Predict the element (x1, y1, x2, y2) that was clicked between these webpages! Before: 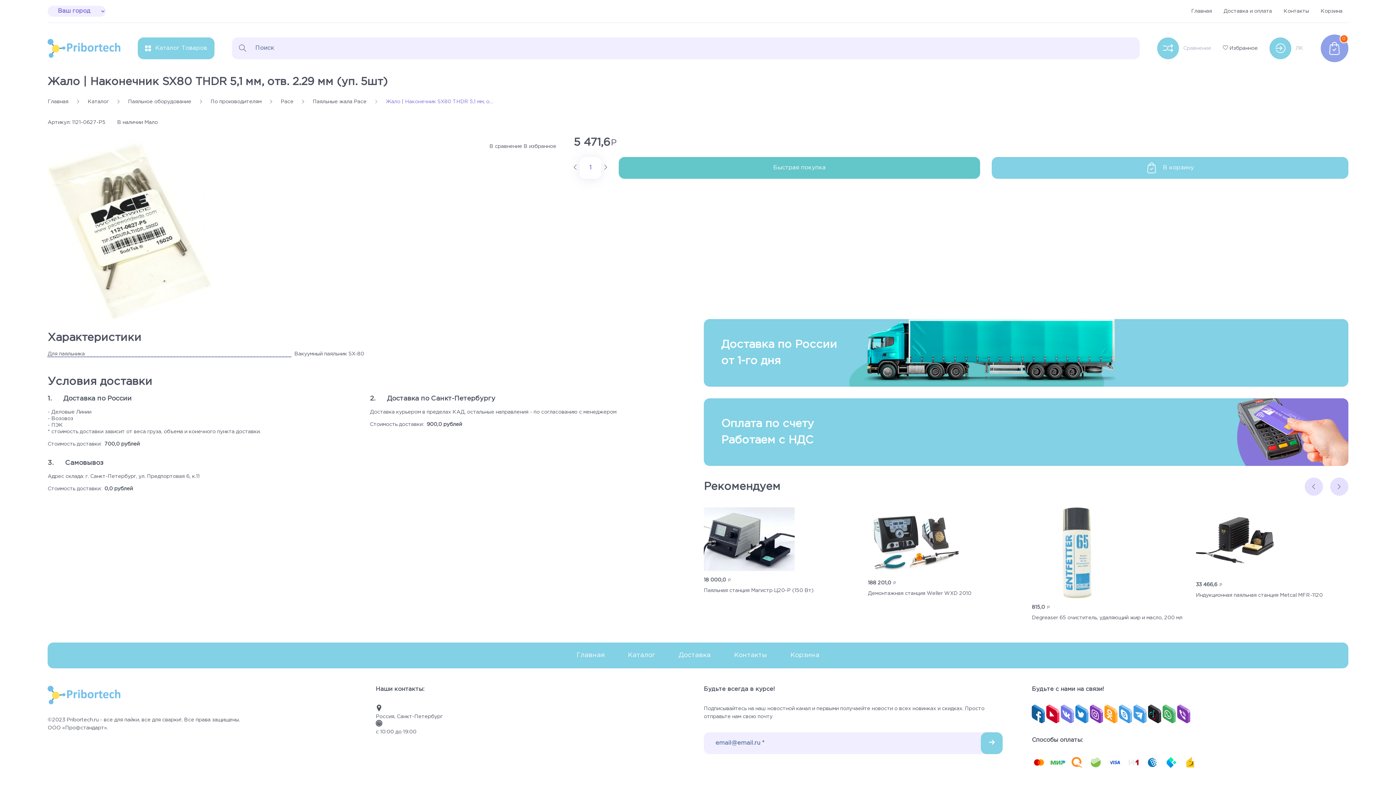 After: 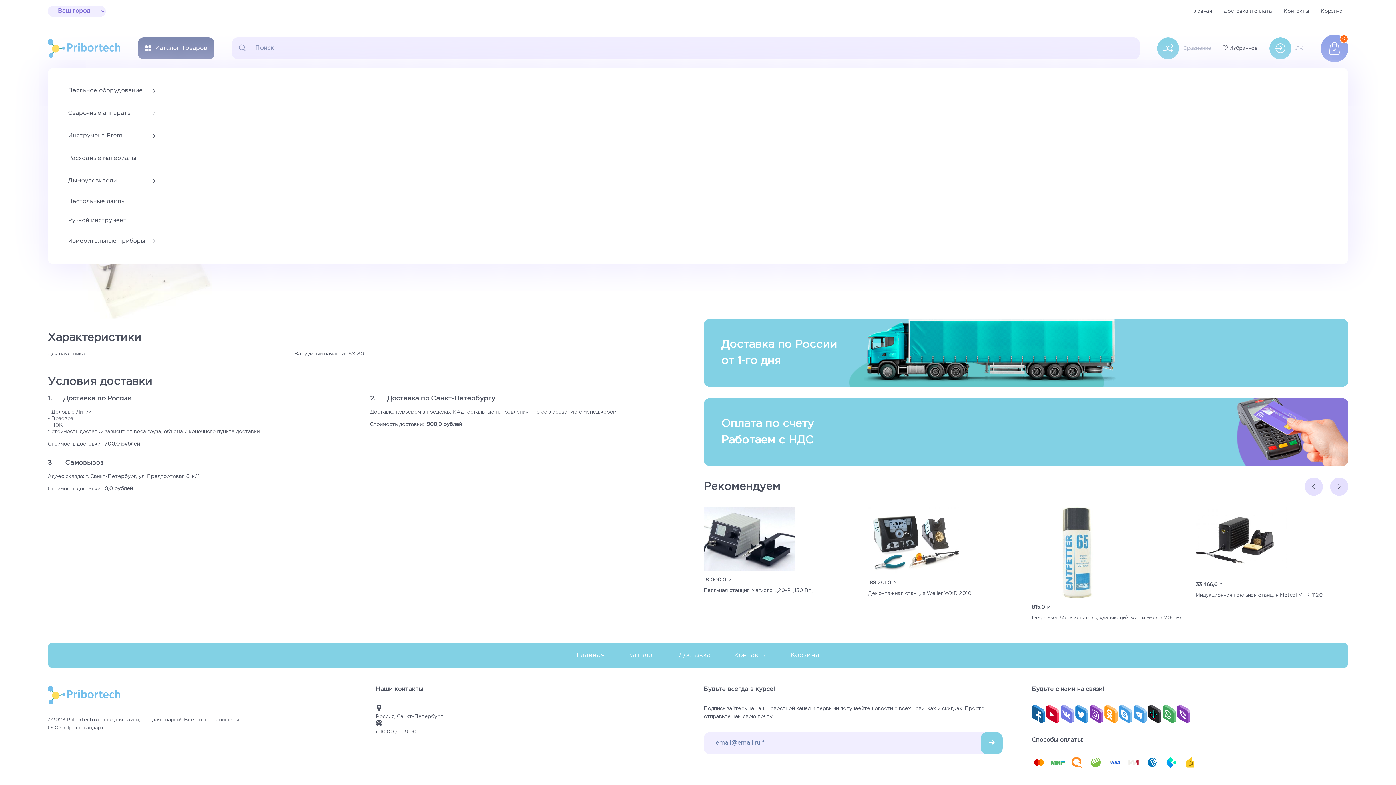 Action: bbox: (137, 37, 214, 59) label: Каталог Товаров